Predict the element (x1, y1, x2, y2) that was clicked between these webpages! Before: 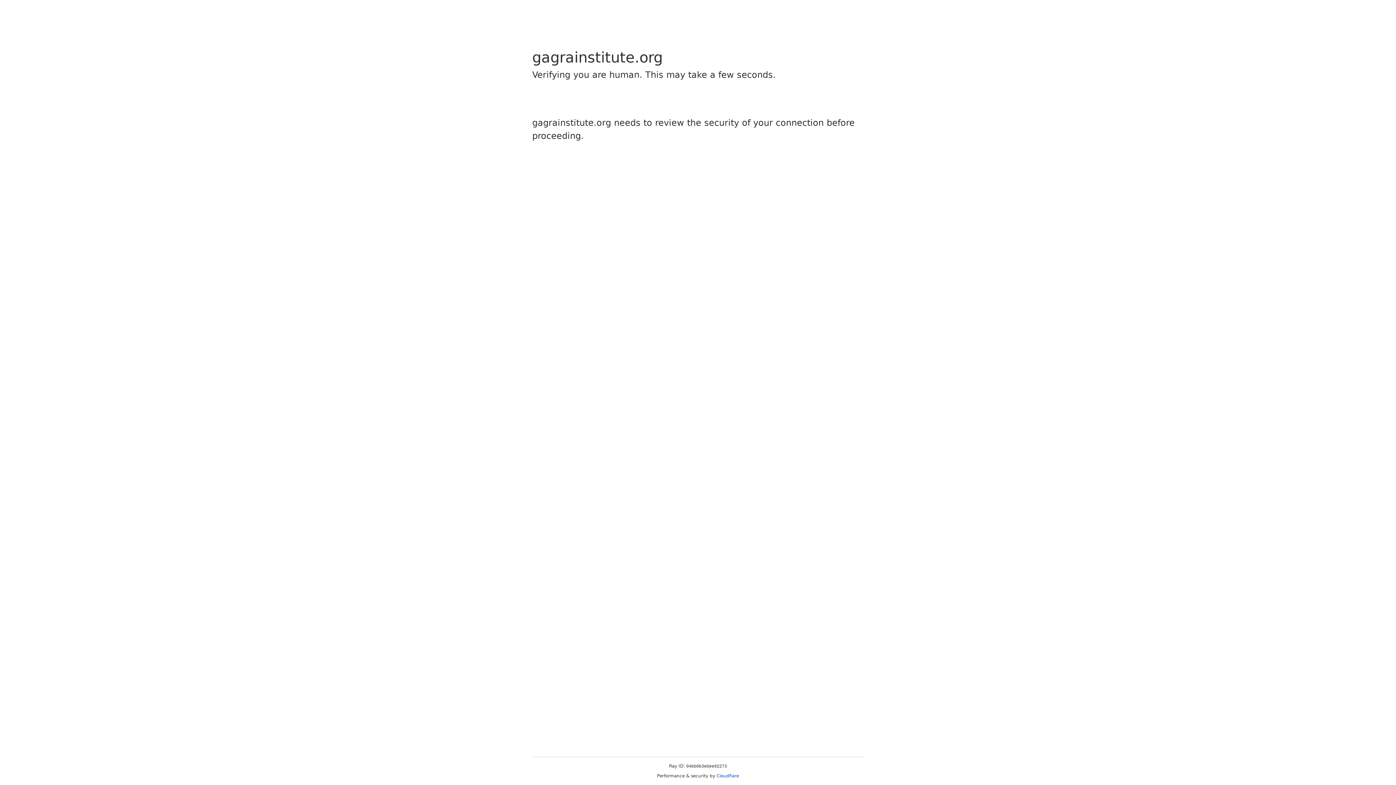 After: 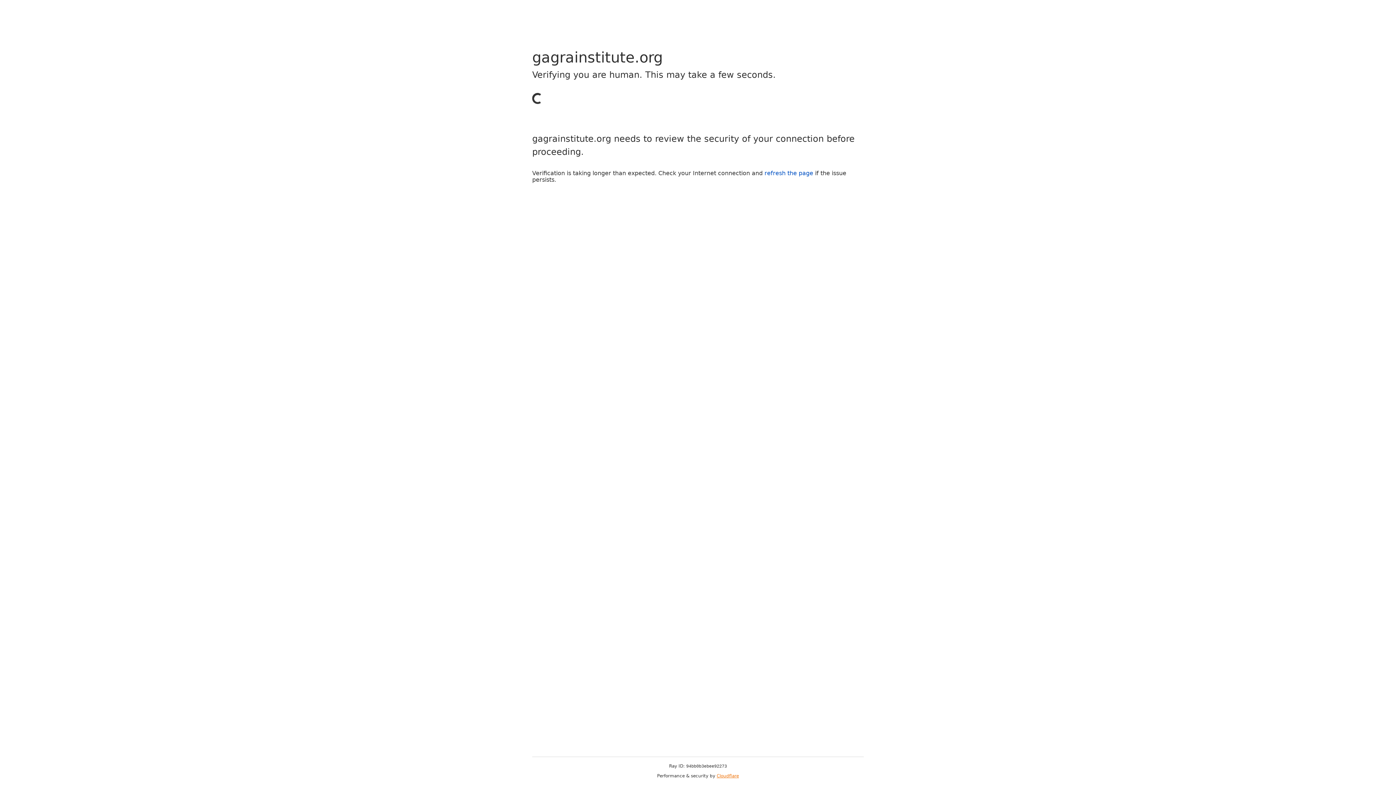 Action: bbox: (716, 773, 739, 778) label: Cloudflare